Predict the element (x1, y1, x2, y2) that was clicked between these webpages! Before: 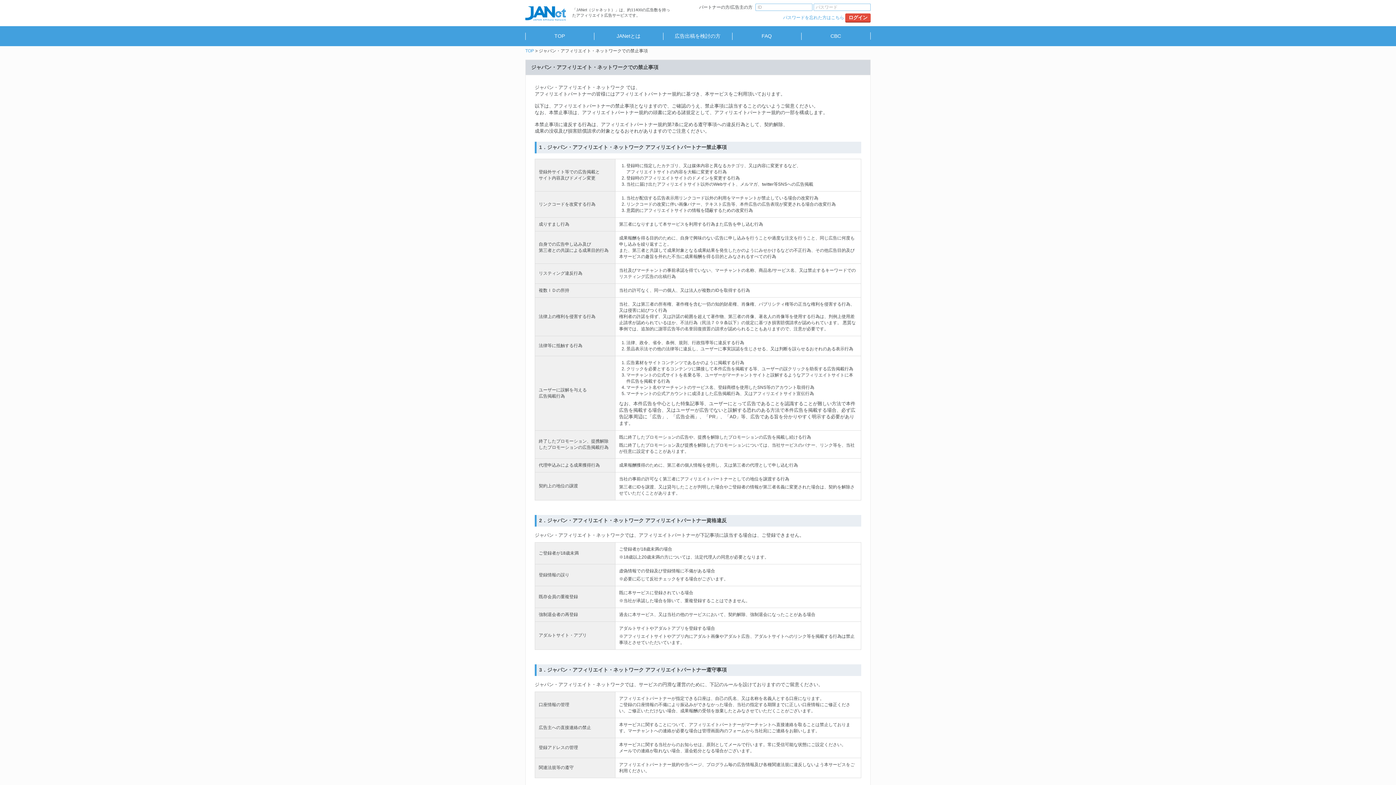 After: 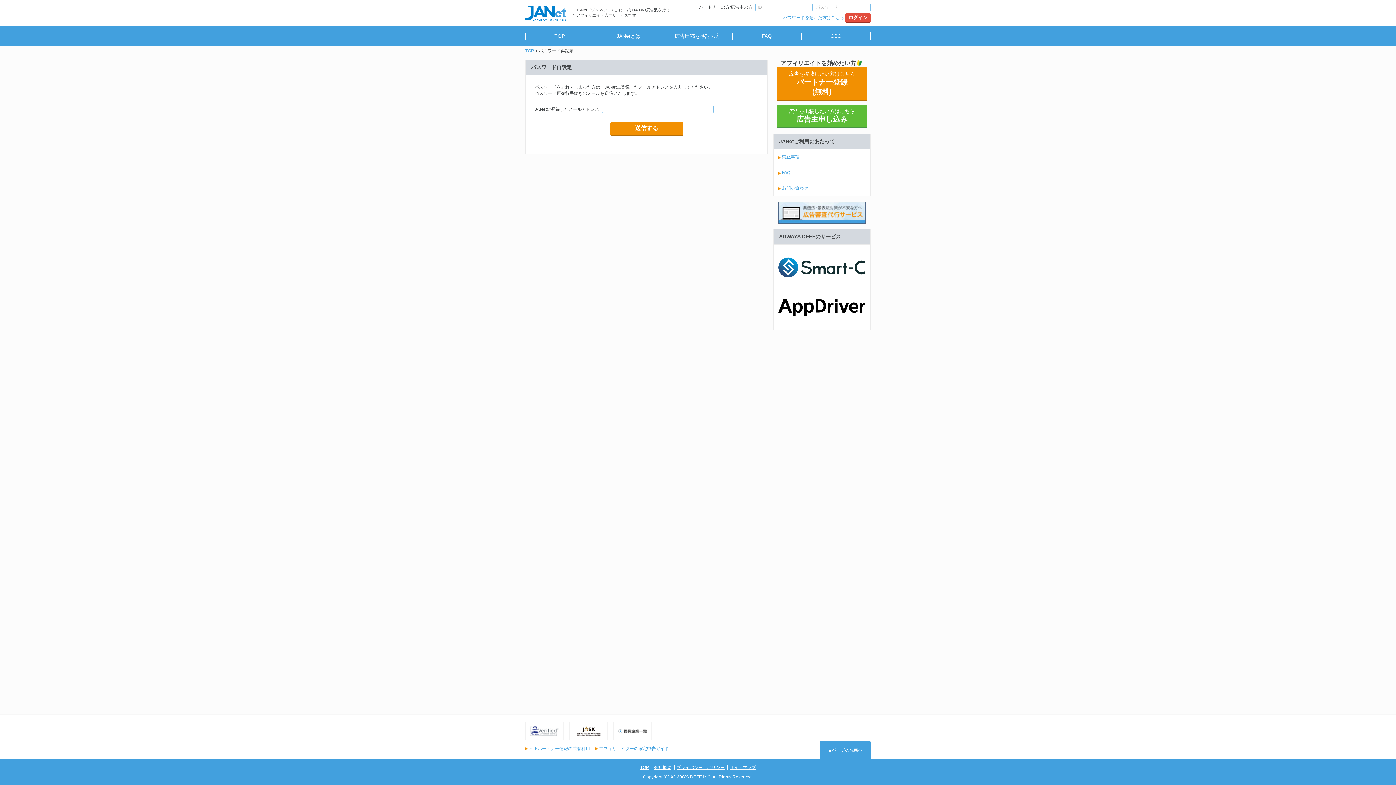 Action: label: パスワードを忘れた方はこちら bbox: (783, 15, 844, 20)